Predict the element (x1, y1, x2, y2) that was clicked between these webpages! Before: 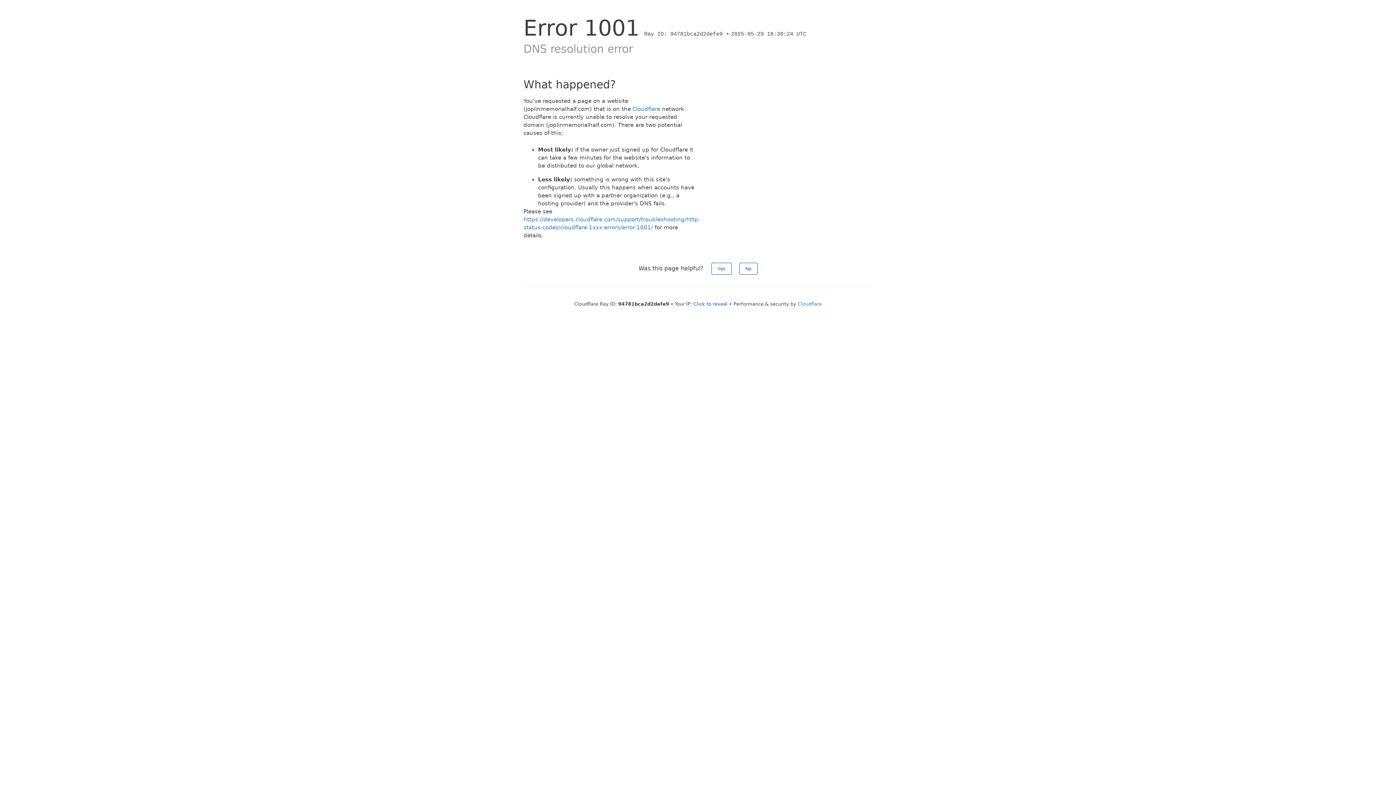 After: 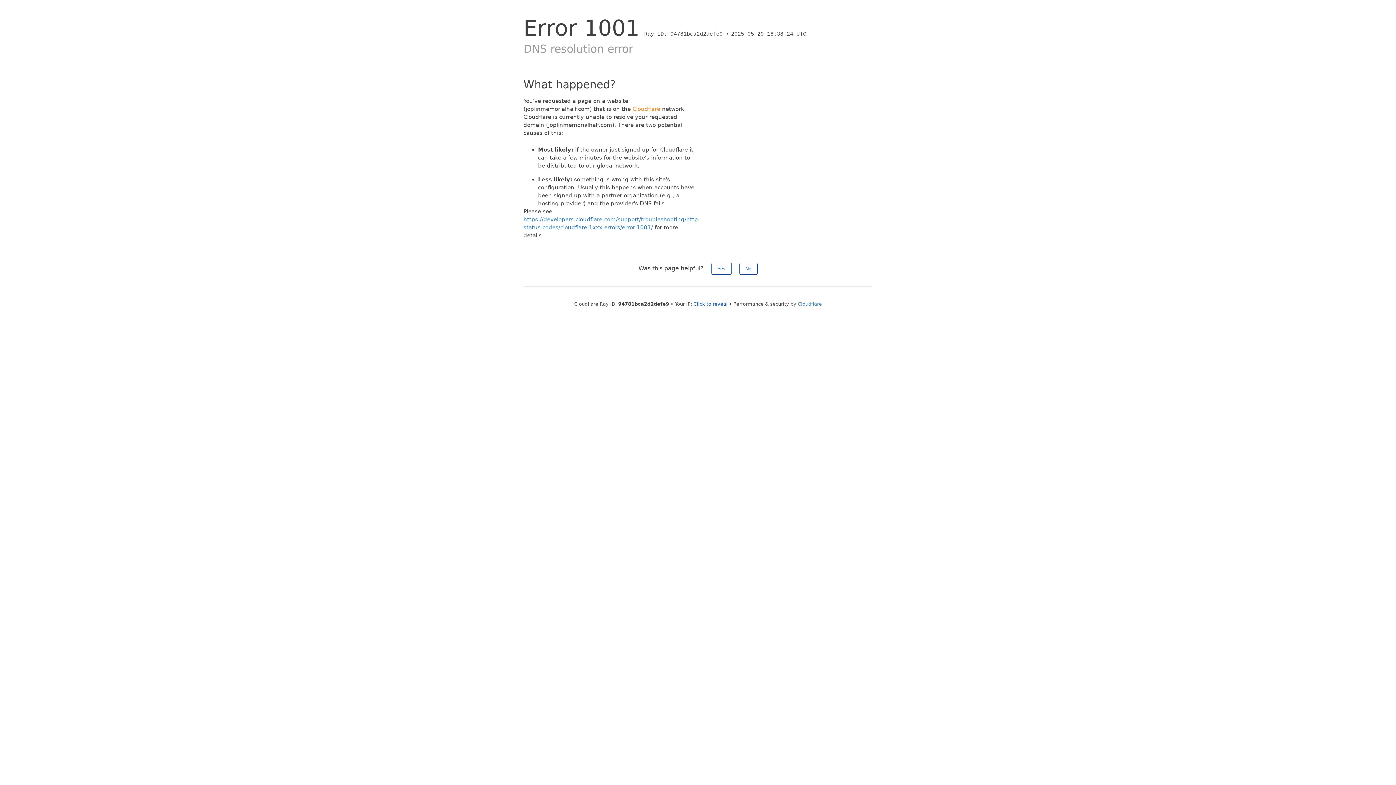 Action: label: Cloudflare bbox: (632, 105, 660, 112)